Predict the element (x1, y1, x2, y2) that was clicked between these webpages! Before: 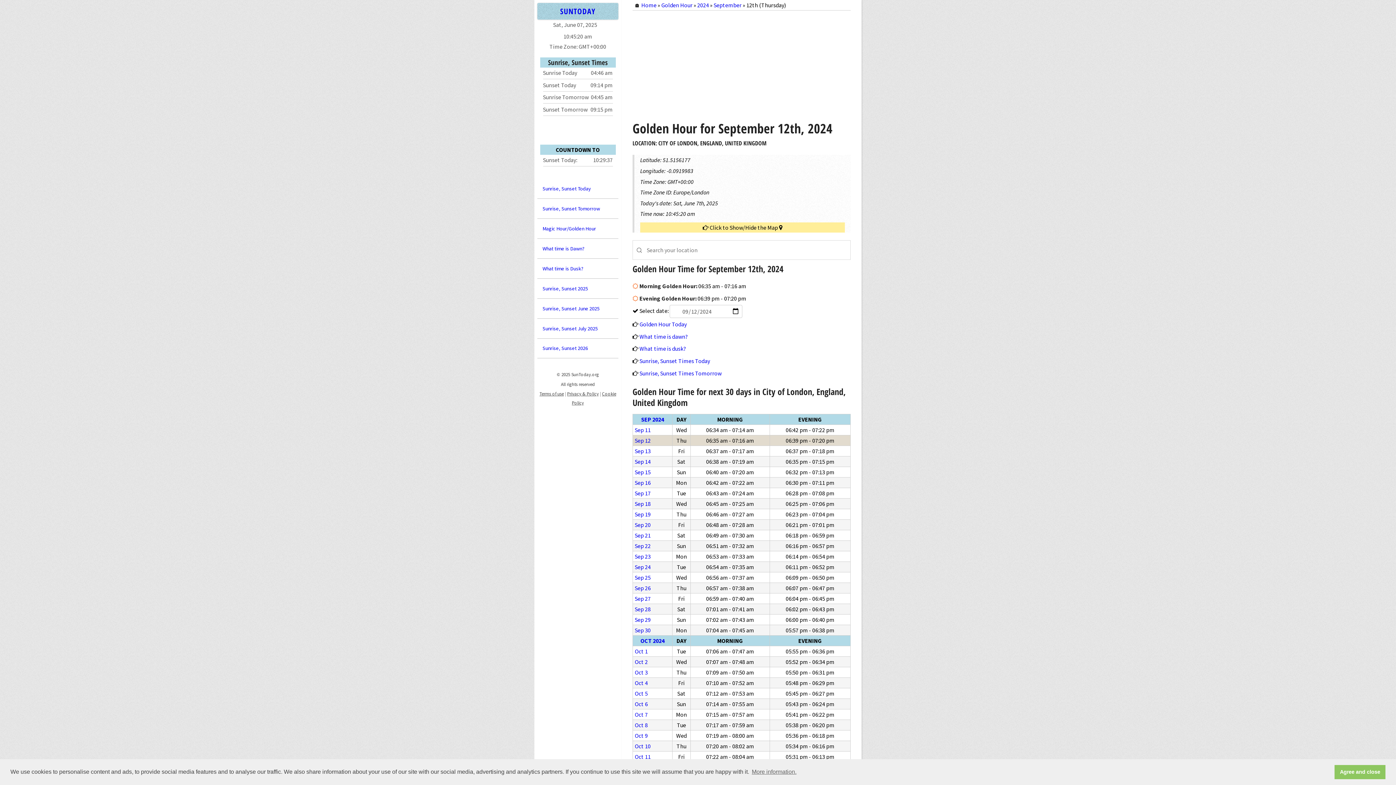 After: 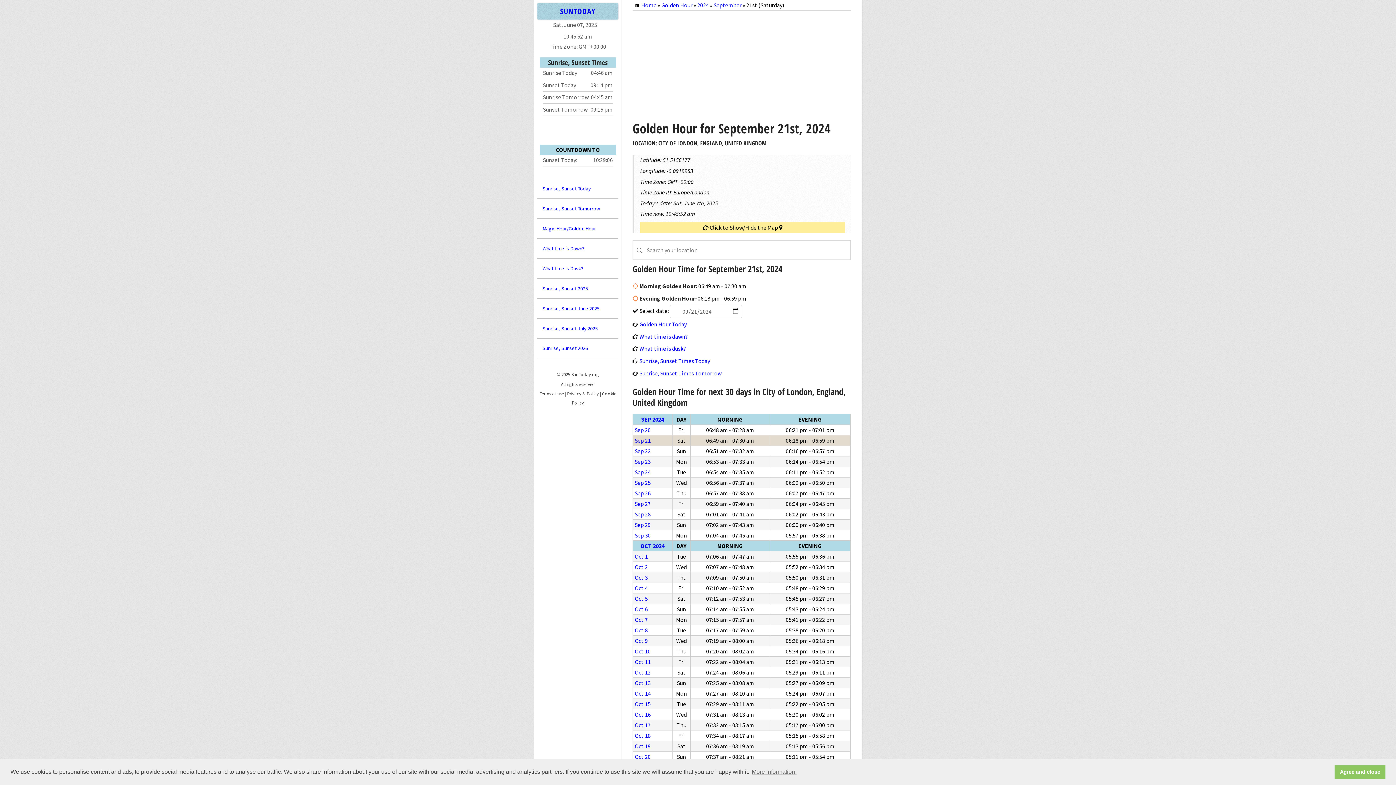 Action: label: Sep 21 bbox: (634, 531, 650, 539)